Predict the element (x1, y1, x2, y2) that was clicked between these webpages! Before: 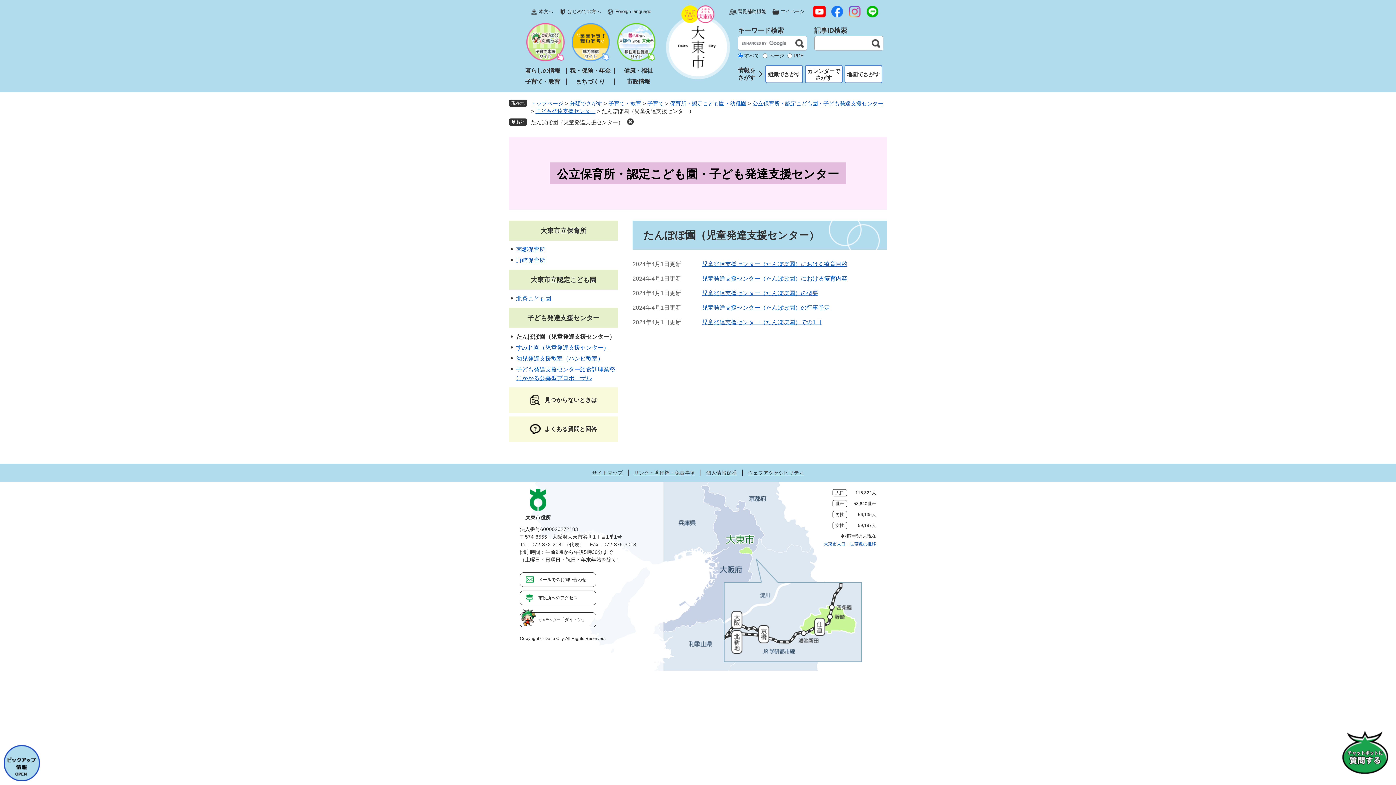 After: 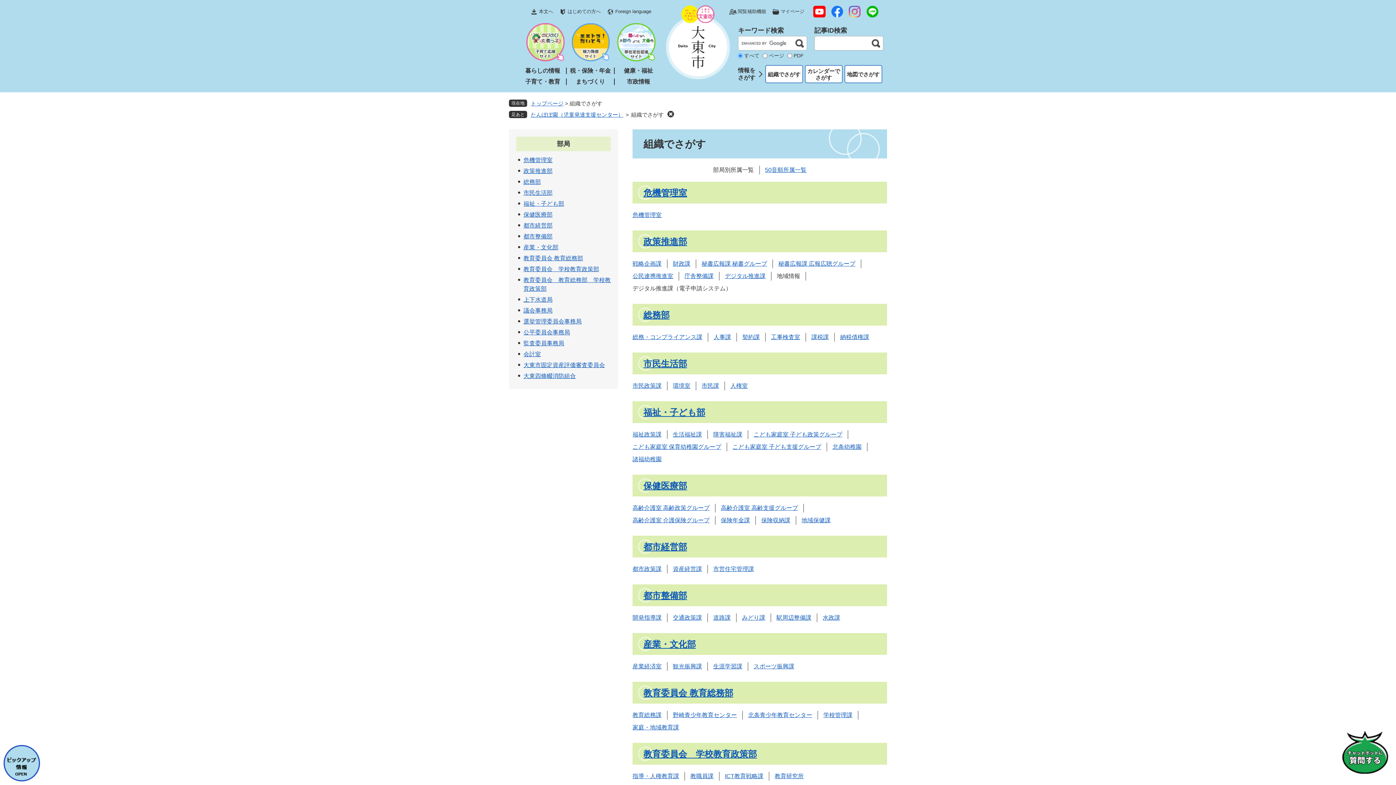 Action: label: 組織でさがす bbox: (765, 65, 803, 83)